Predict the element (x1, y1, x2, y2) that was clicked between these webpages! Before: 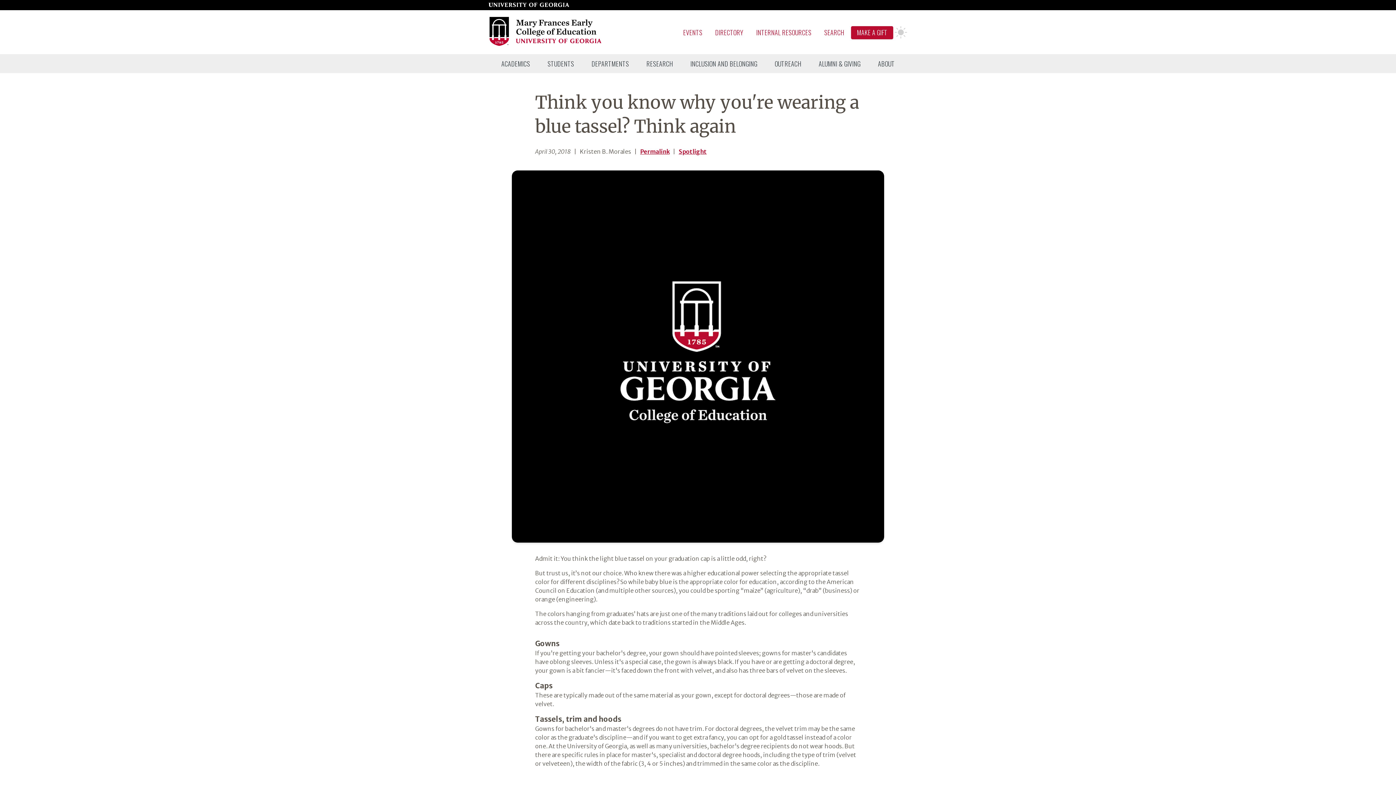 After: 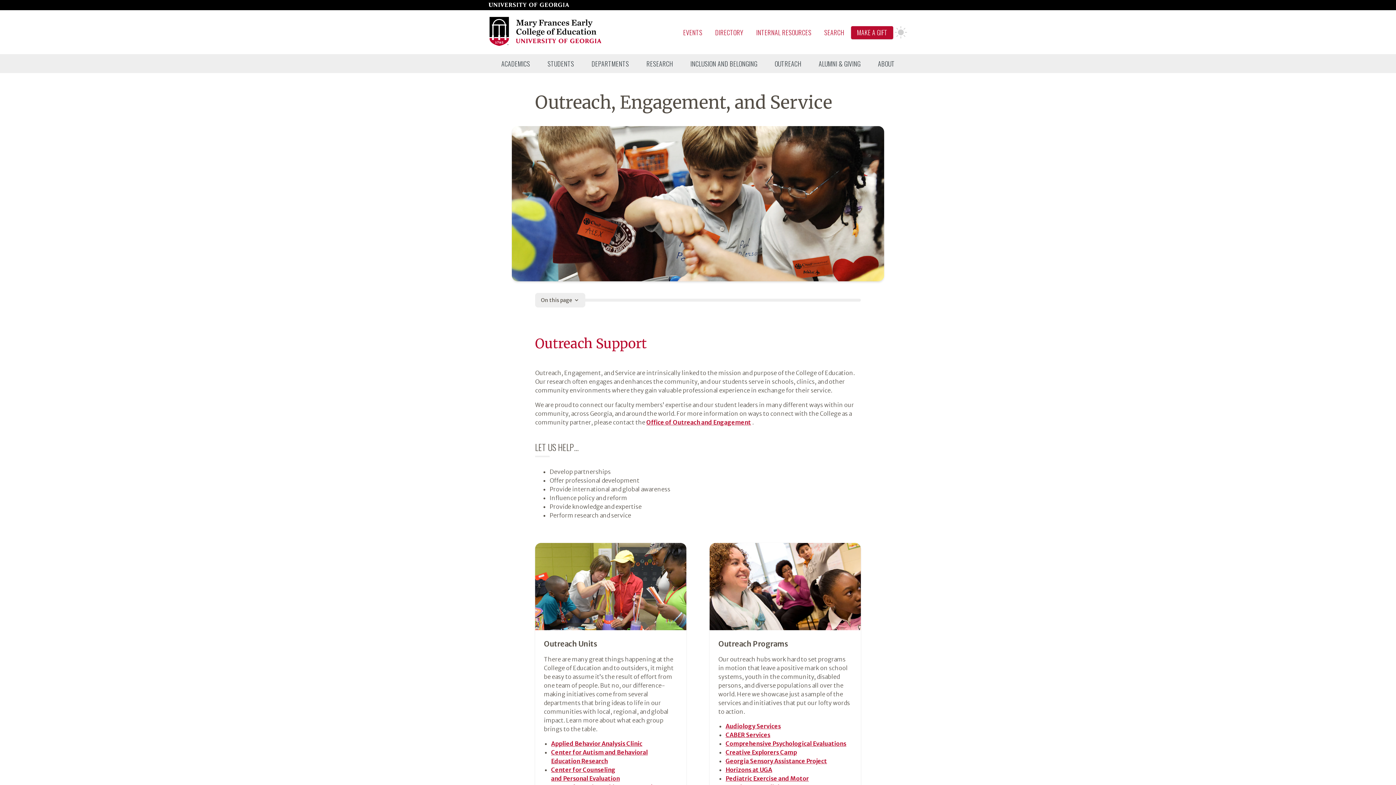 Action: label: OUTREACH bbox: (766, 54, 810, 72)